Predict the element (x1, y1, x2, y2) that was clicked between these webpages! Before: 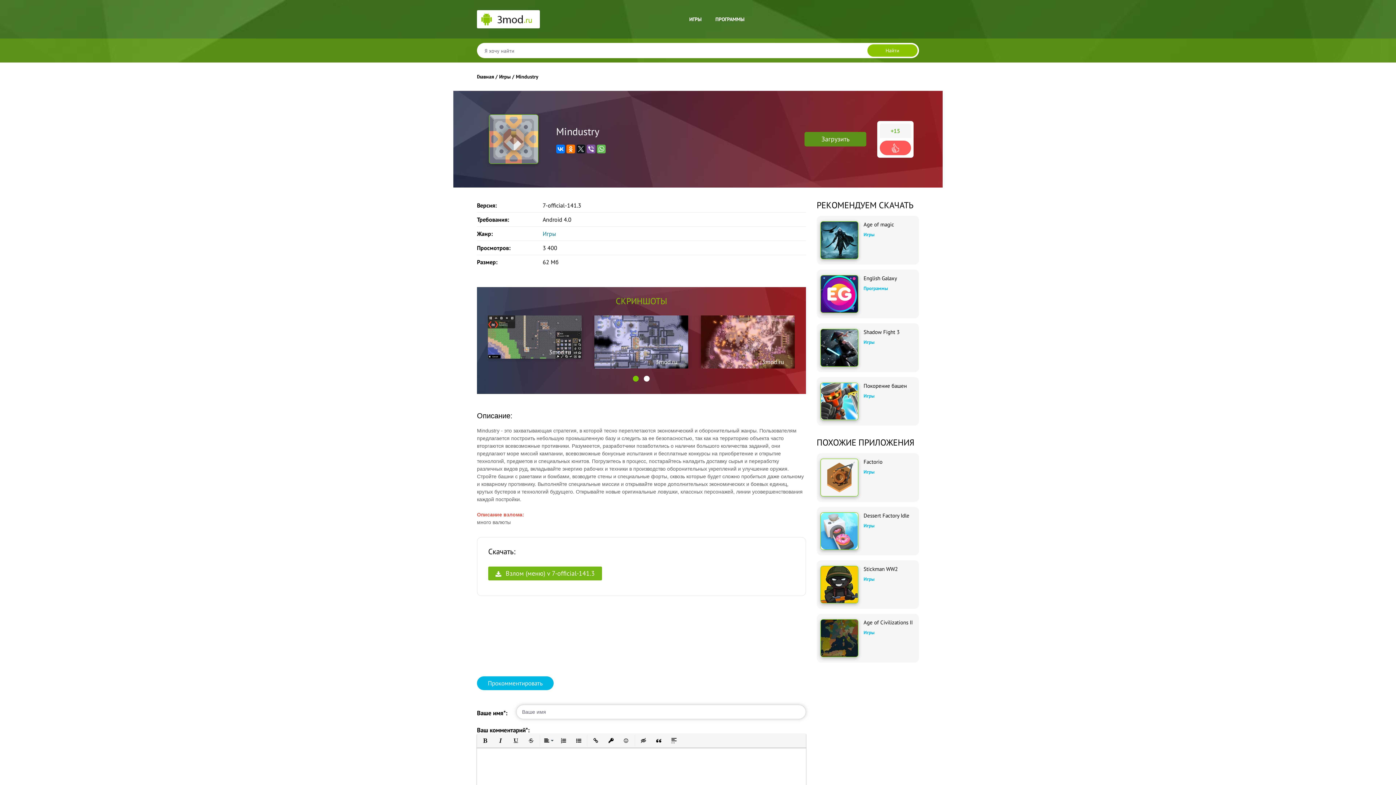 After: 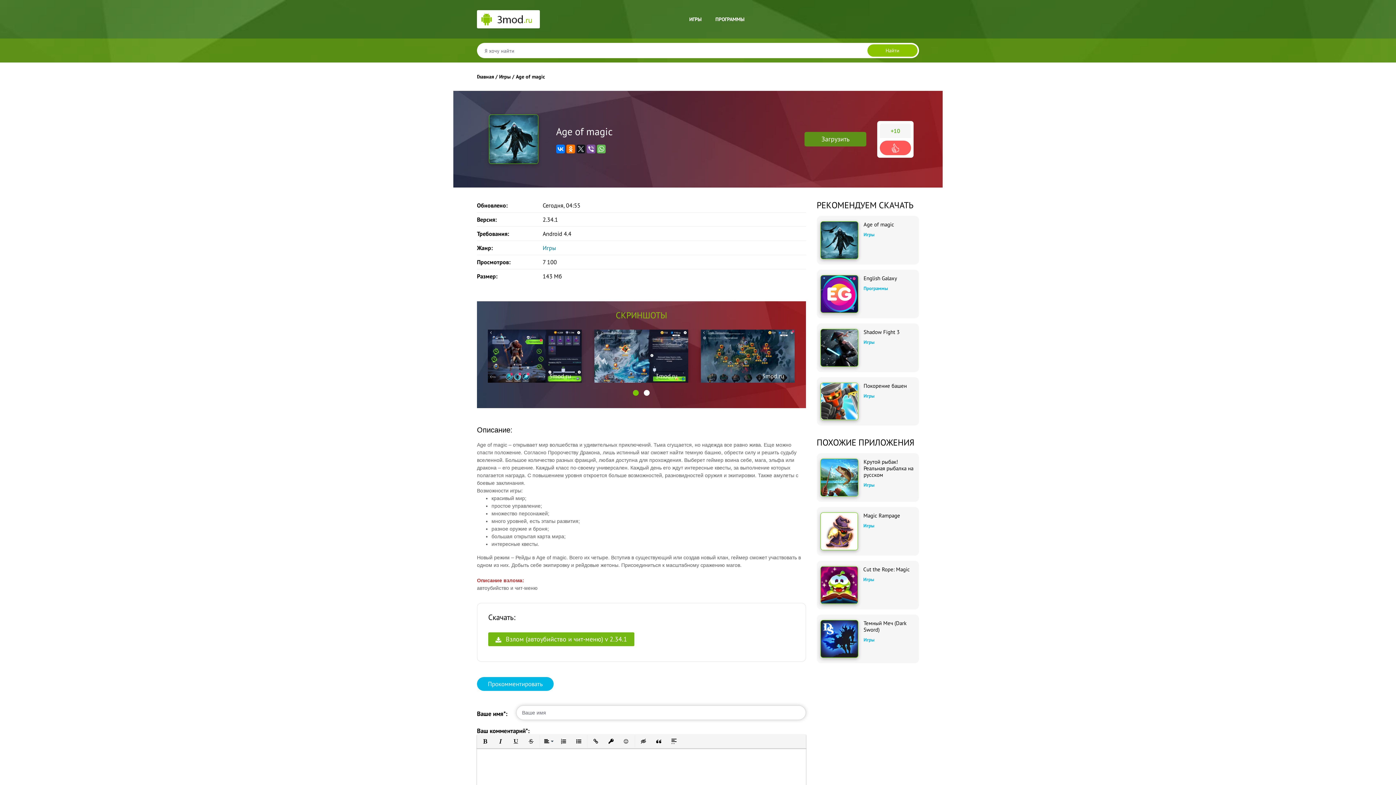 Action: bbox: (820, 221, 858, 259)